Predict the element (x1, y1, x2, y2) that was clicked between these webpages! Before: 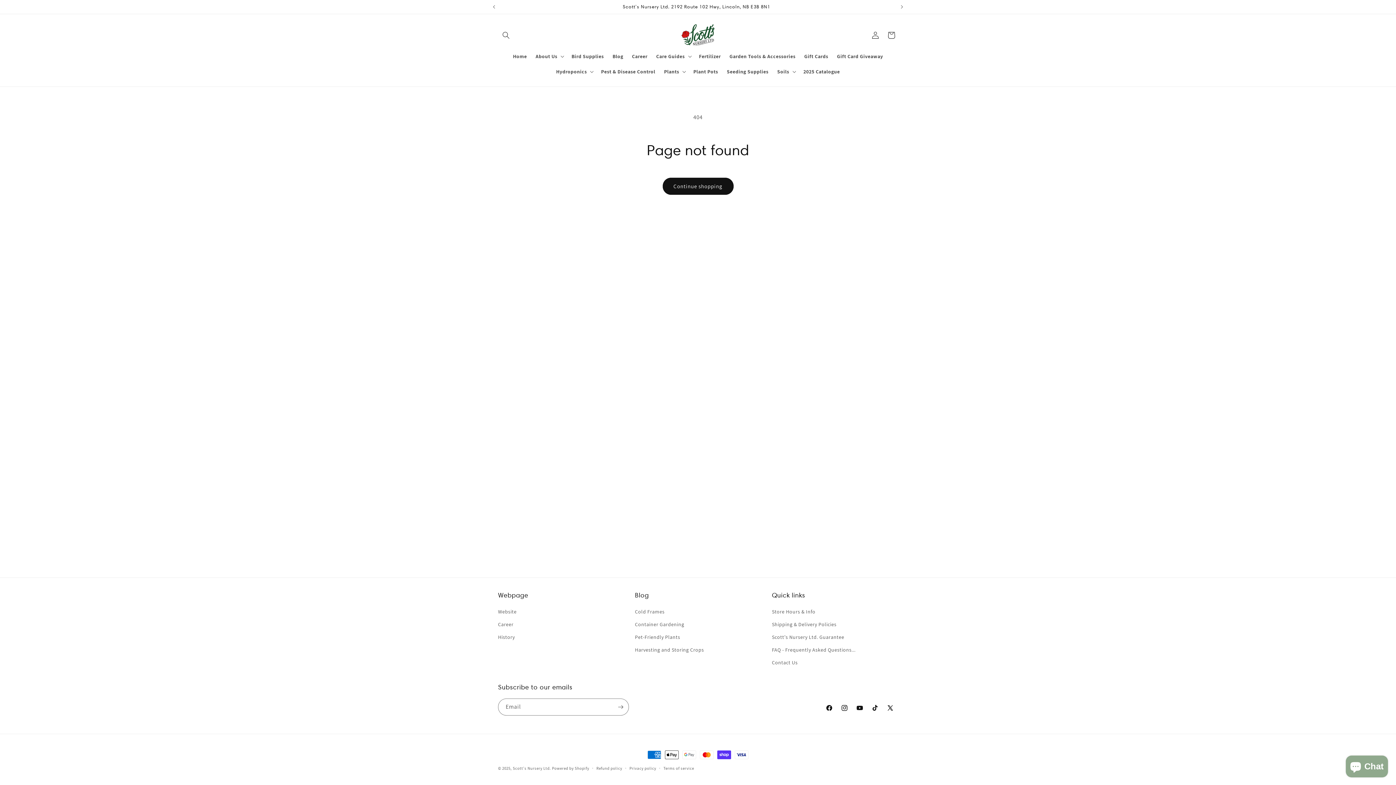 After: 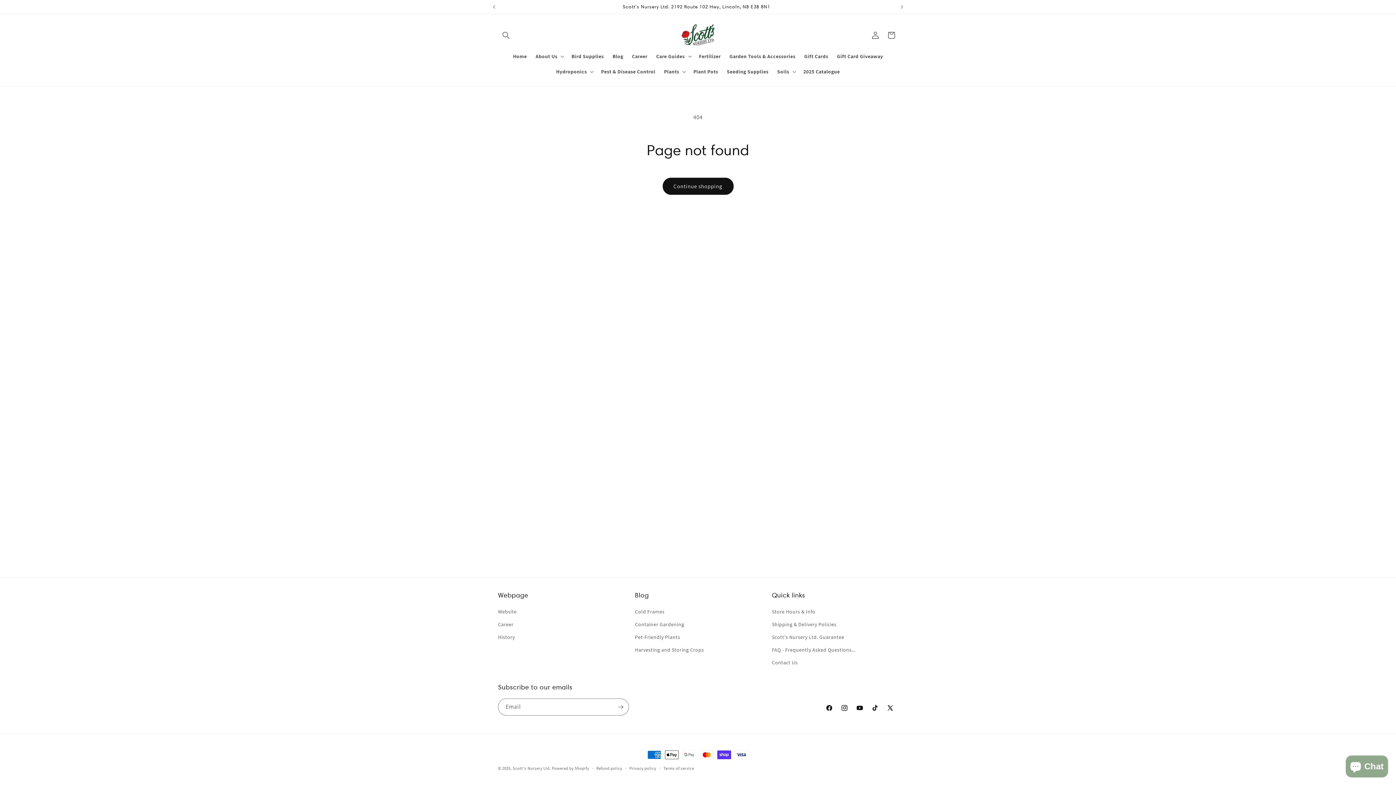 Action: bbox: (772, 656, 797, 669) label: Contact Us